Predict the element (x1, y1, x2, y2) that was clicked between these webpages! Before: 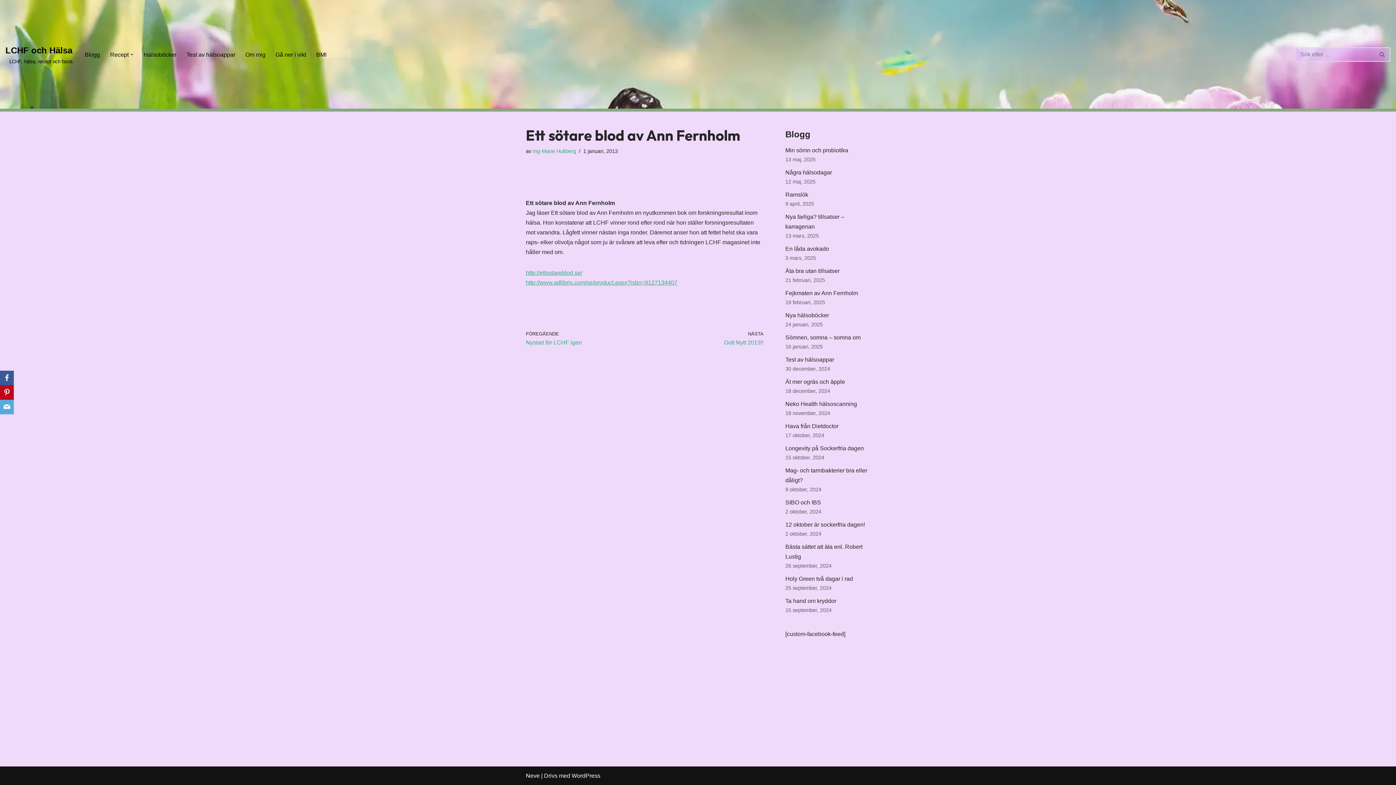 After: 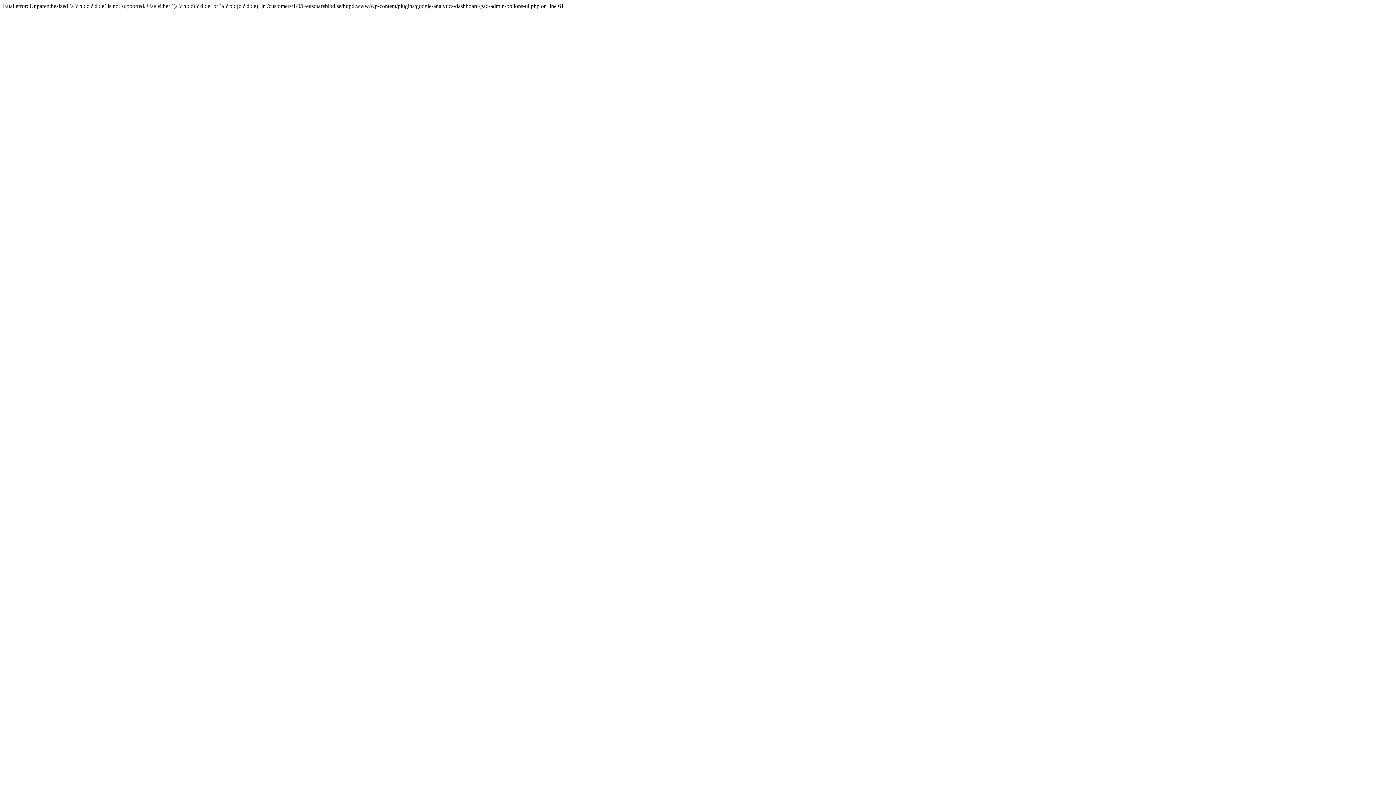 Action: bbox: (546, 269, 558, 276) label: sotar